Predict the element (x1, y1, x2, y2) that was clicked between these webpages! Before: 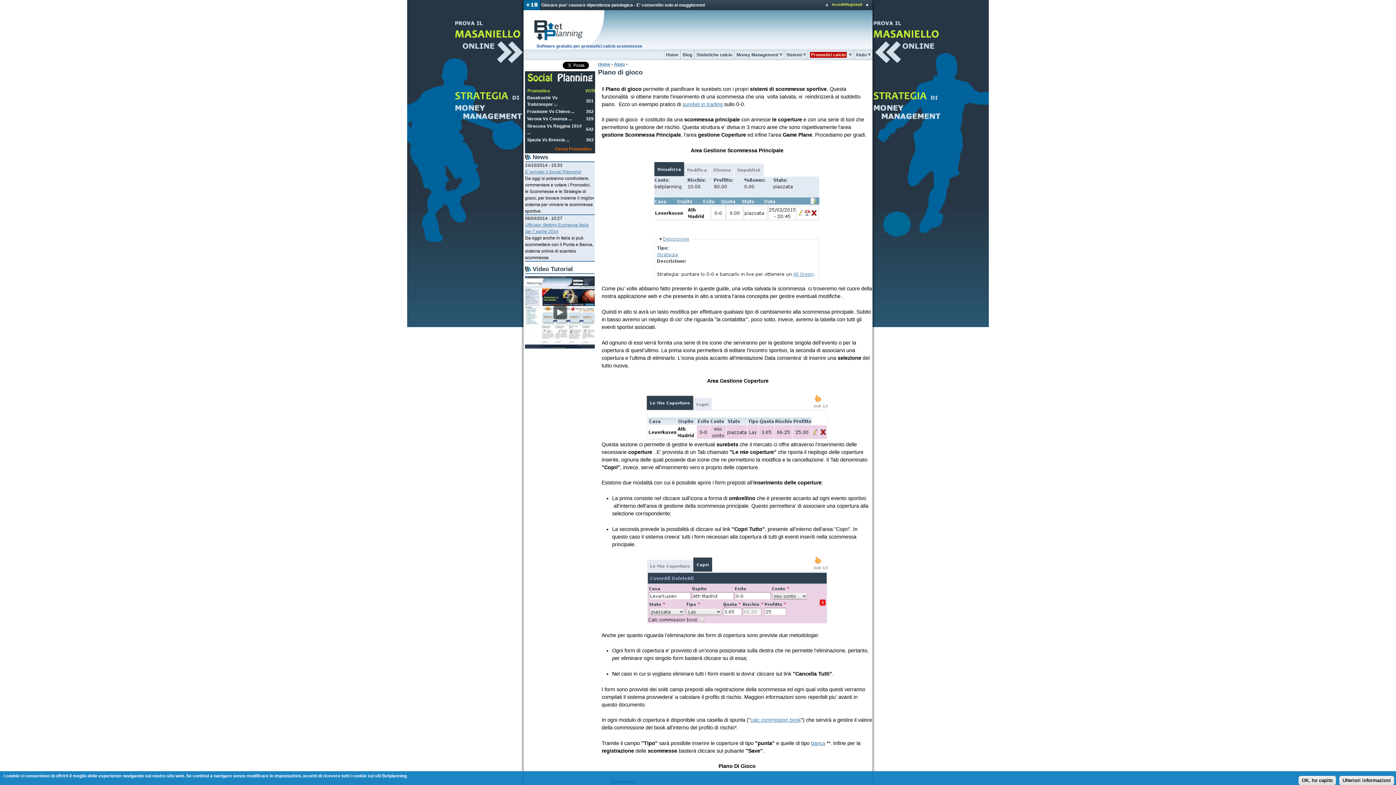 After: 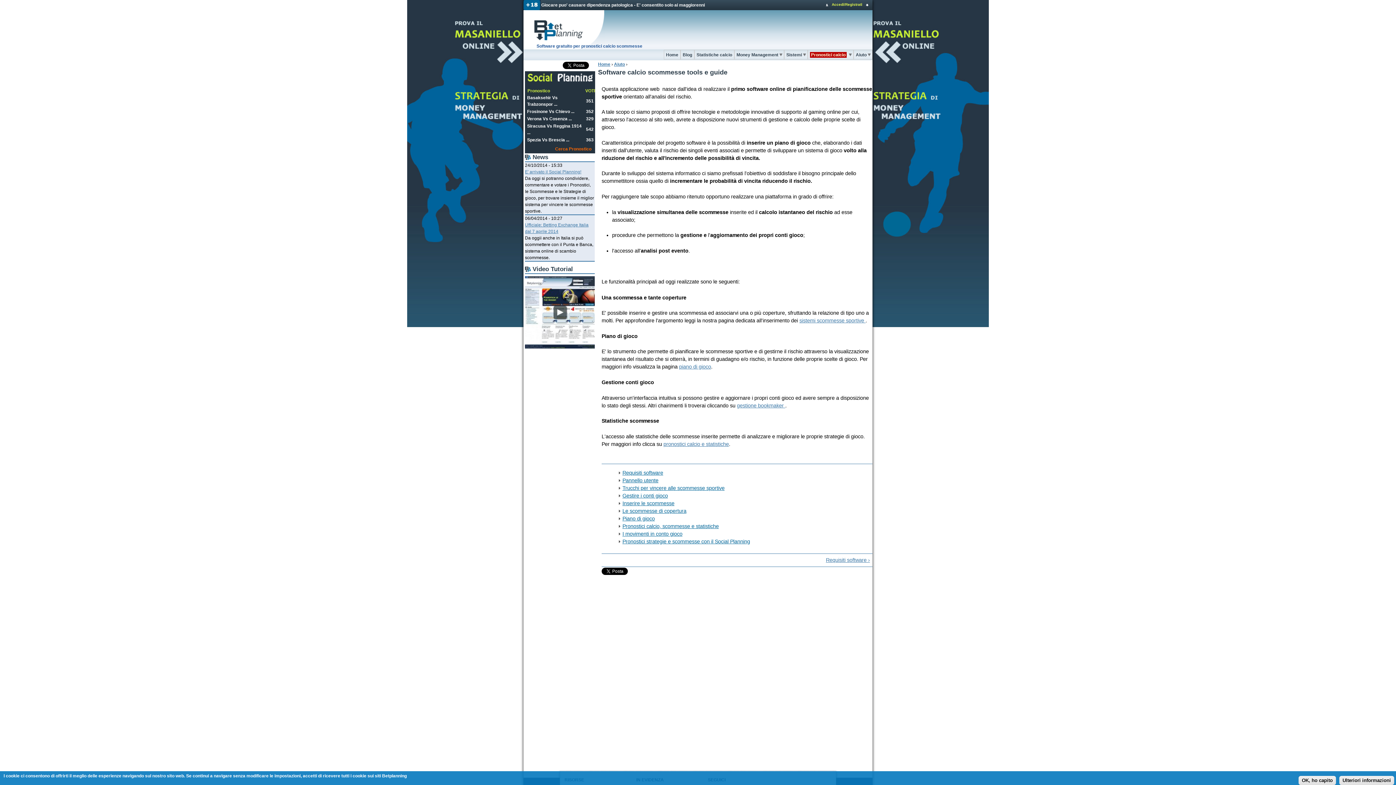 Action: label: Aiuto bbox: (854, 50, 872, 59)